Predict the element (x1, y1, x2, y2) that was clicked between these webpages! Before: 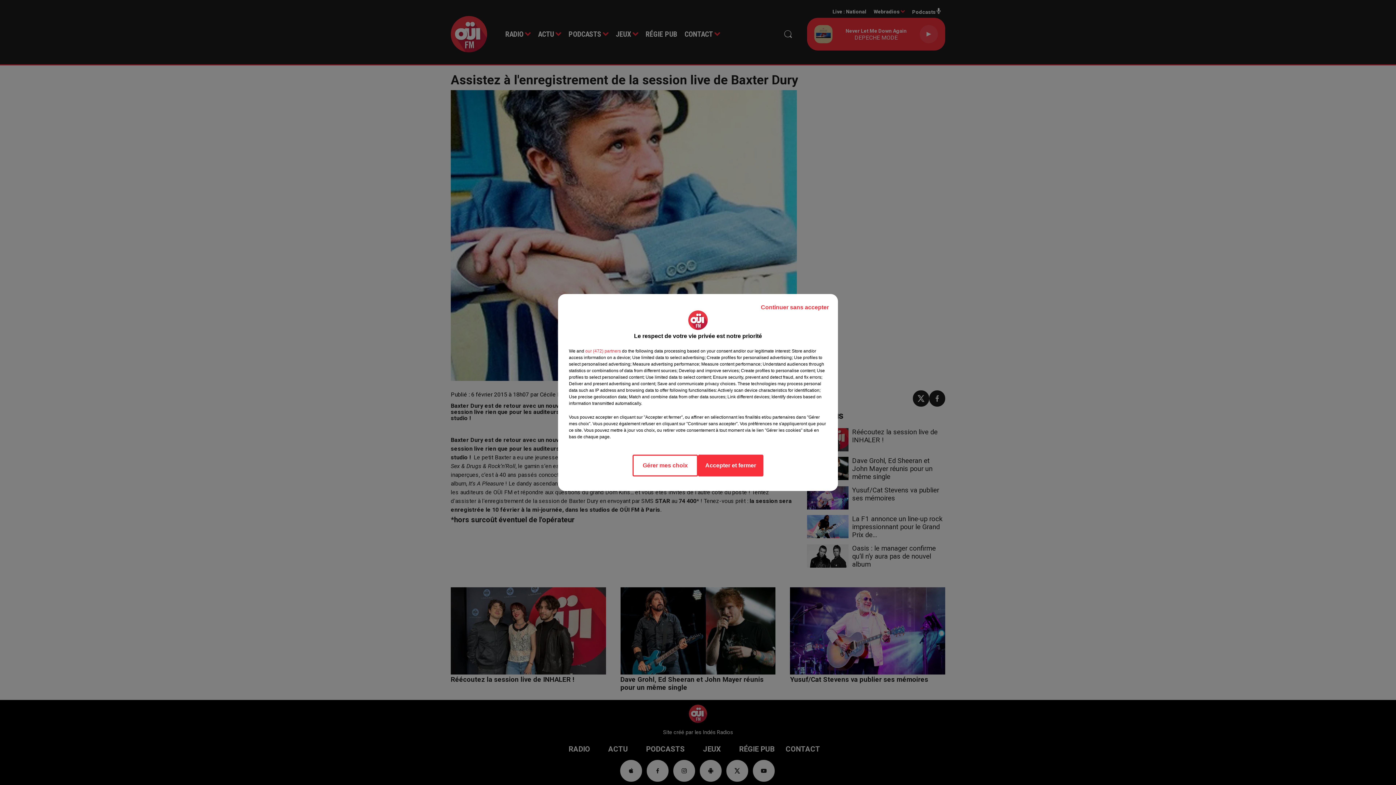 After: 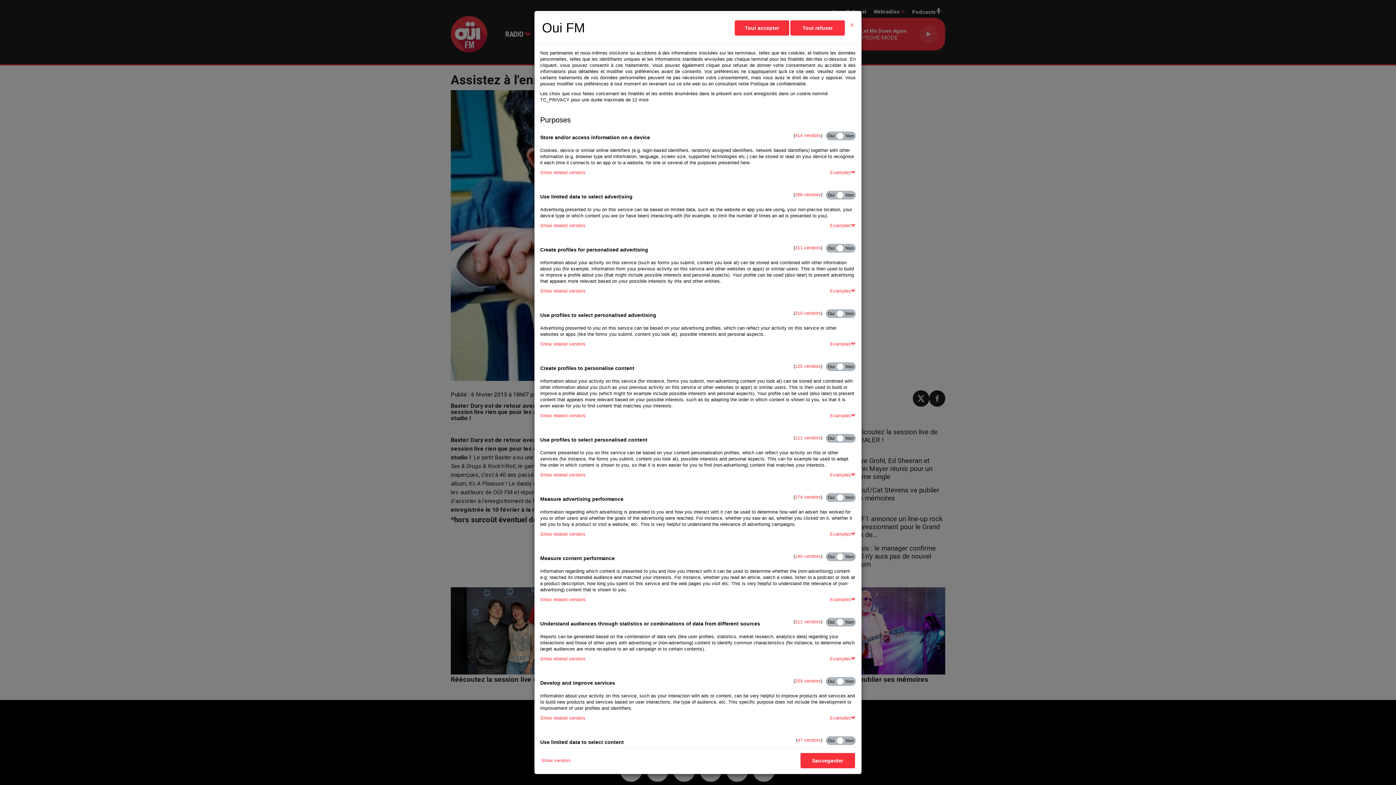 Action: label: Gérer mes choix bbox: (632, 454, 698, 476)